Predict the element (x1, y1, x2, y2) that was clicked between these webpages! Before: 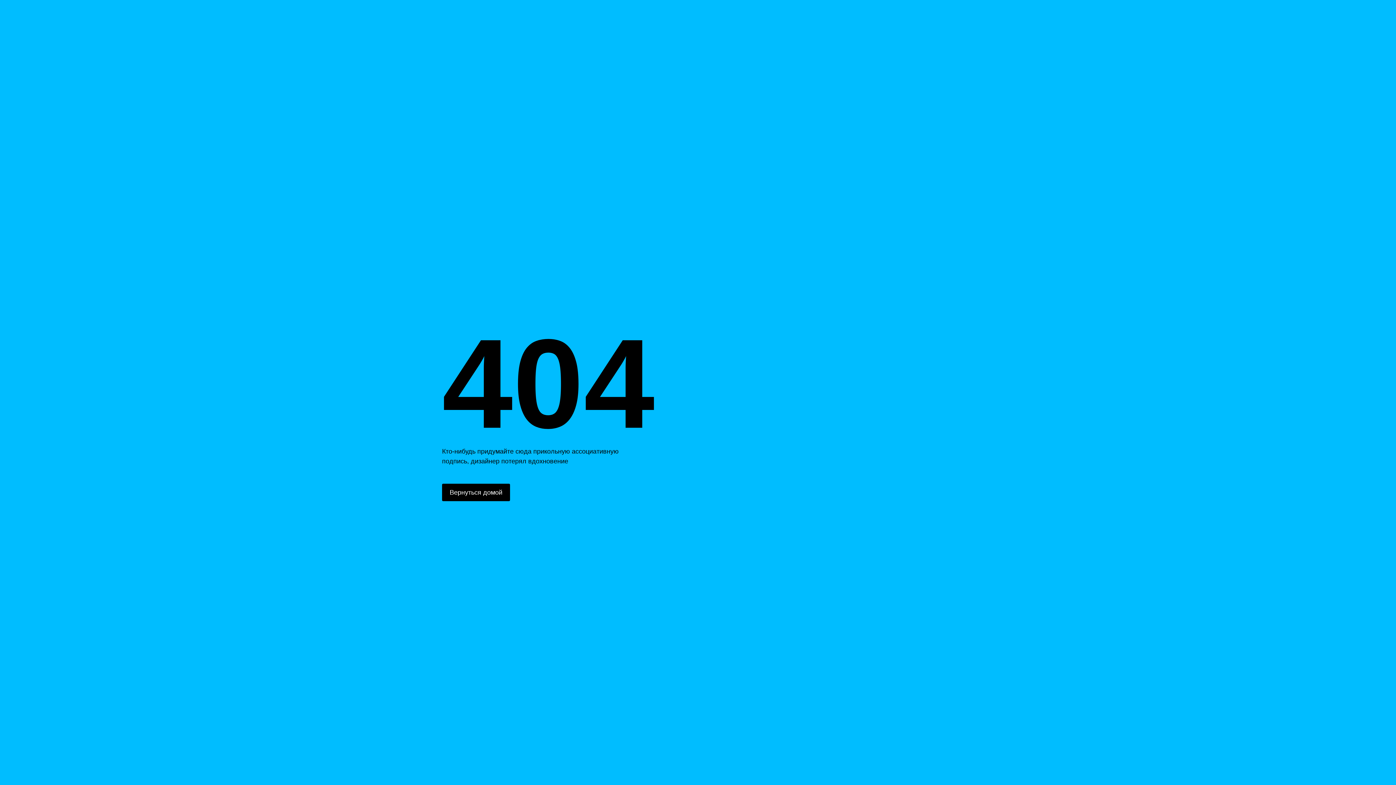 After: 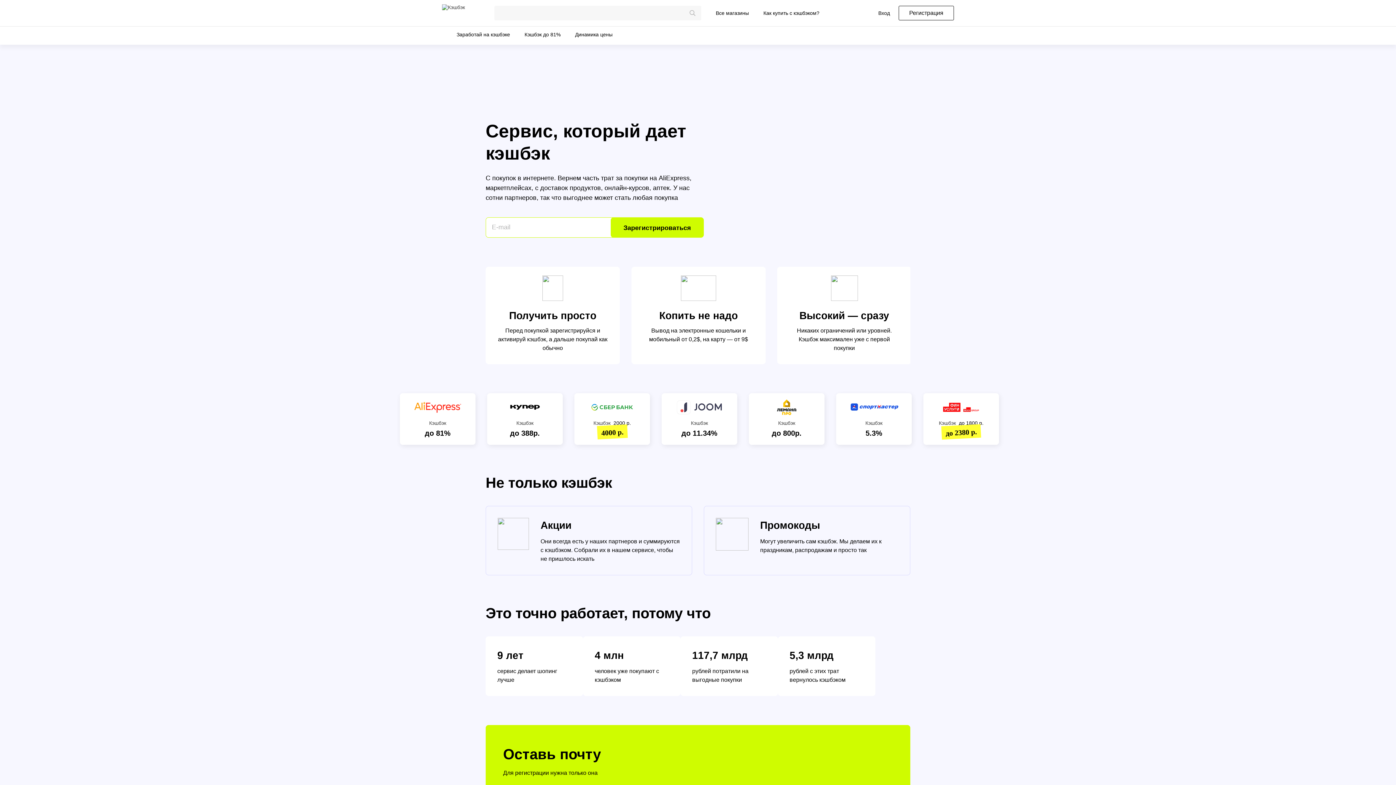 Action: label: Вернуться домой bbox: (442, 484, 510, 501)